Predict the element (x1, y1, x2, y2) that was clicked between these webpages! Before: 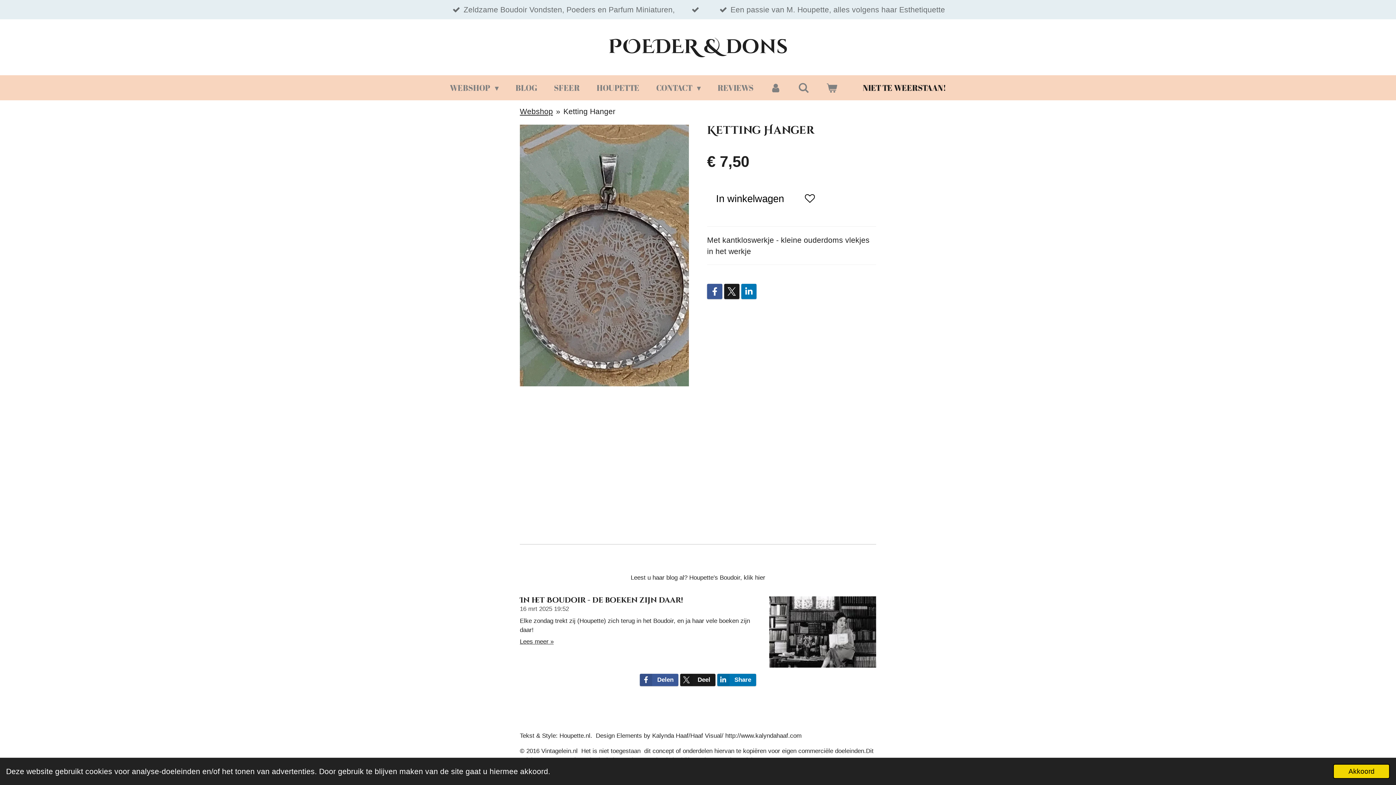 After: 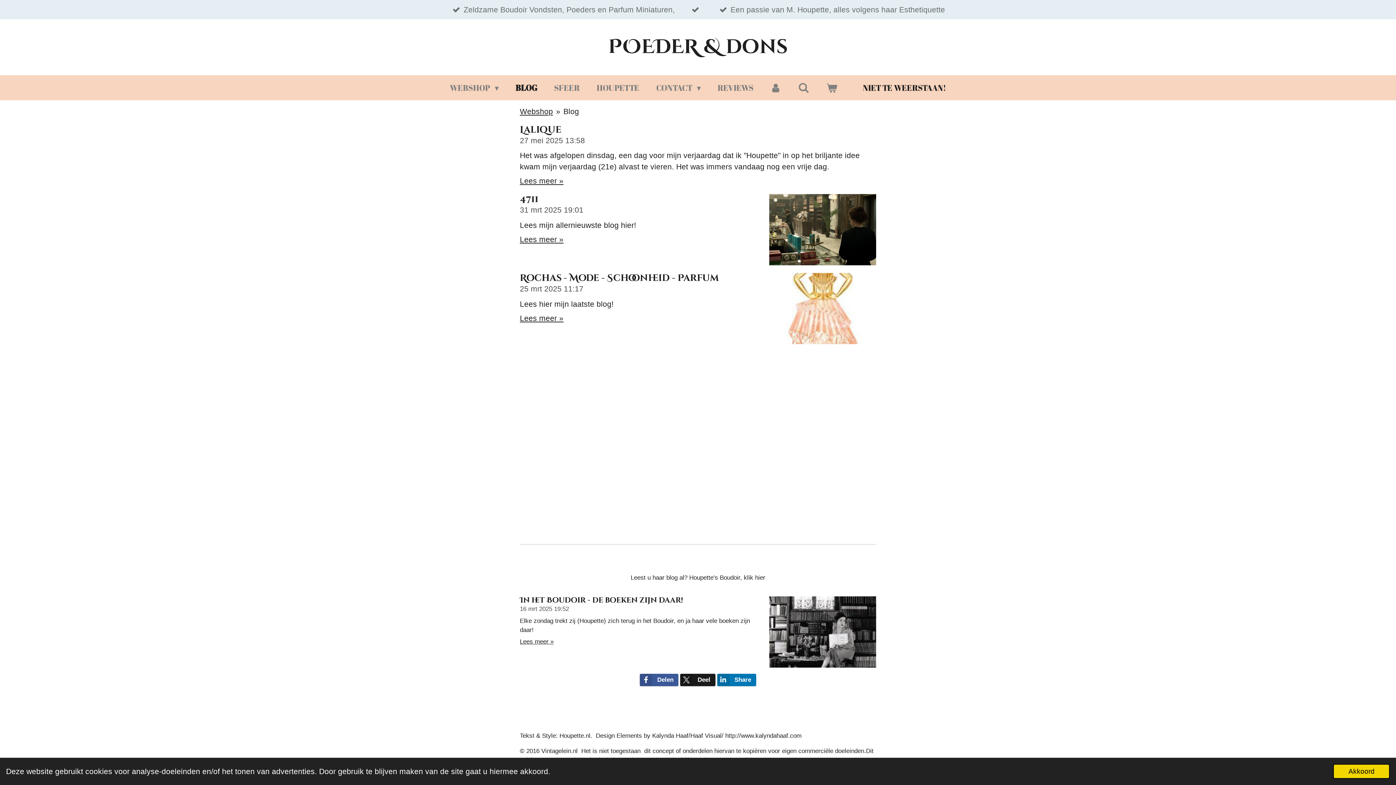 Action: label: Leest u haar blog al? Houpette's Boudoir, klik hier bbox: (520, 571, 876, 584)